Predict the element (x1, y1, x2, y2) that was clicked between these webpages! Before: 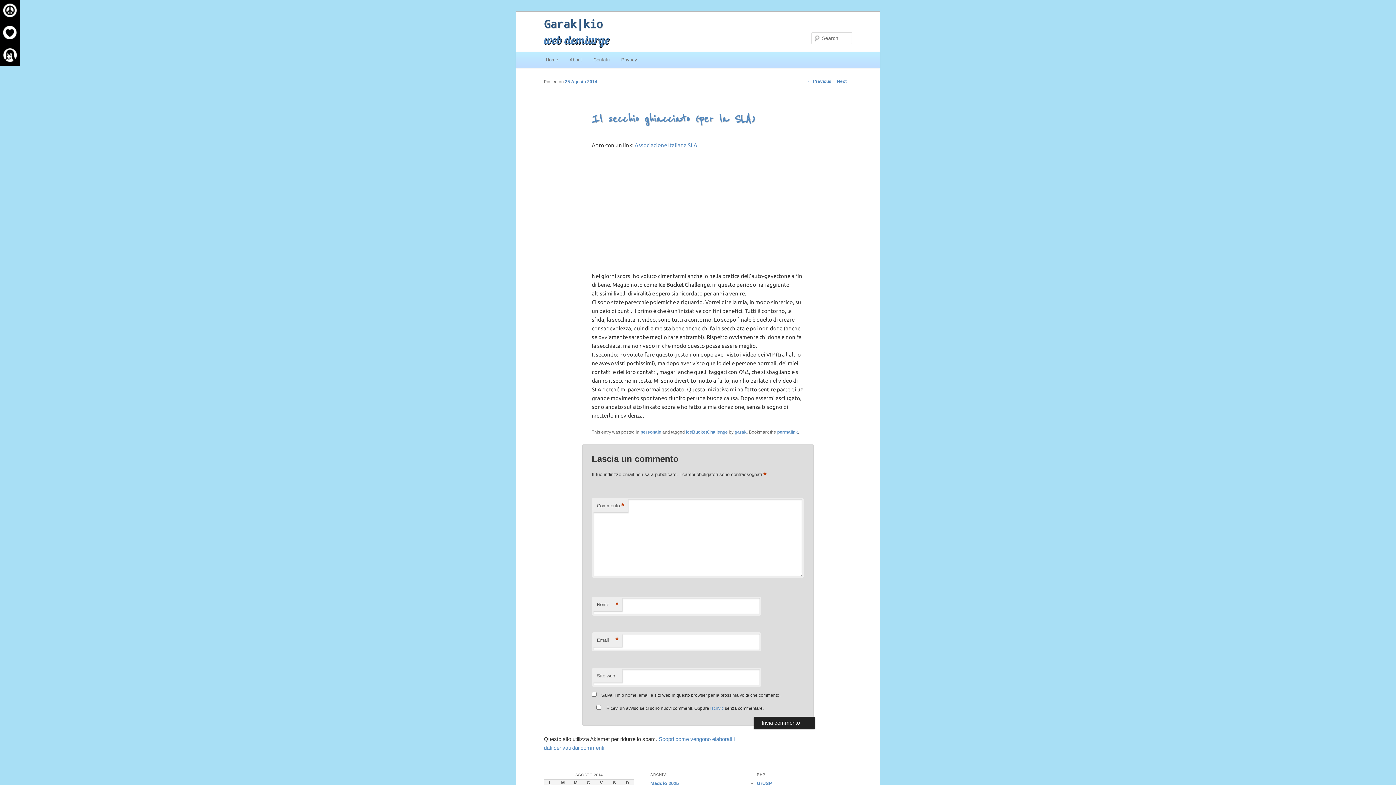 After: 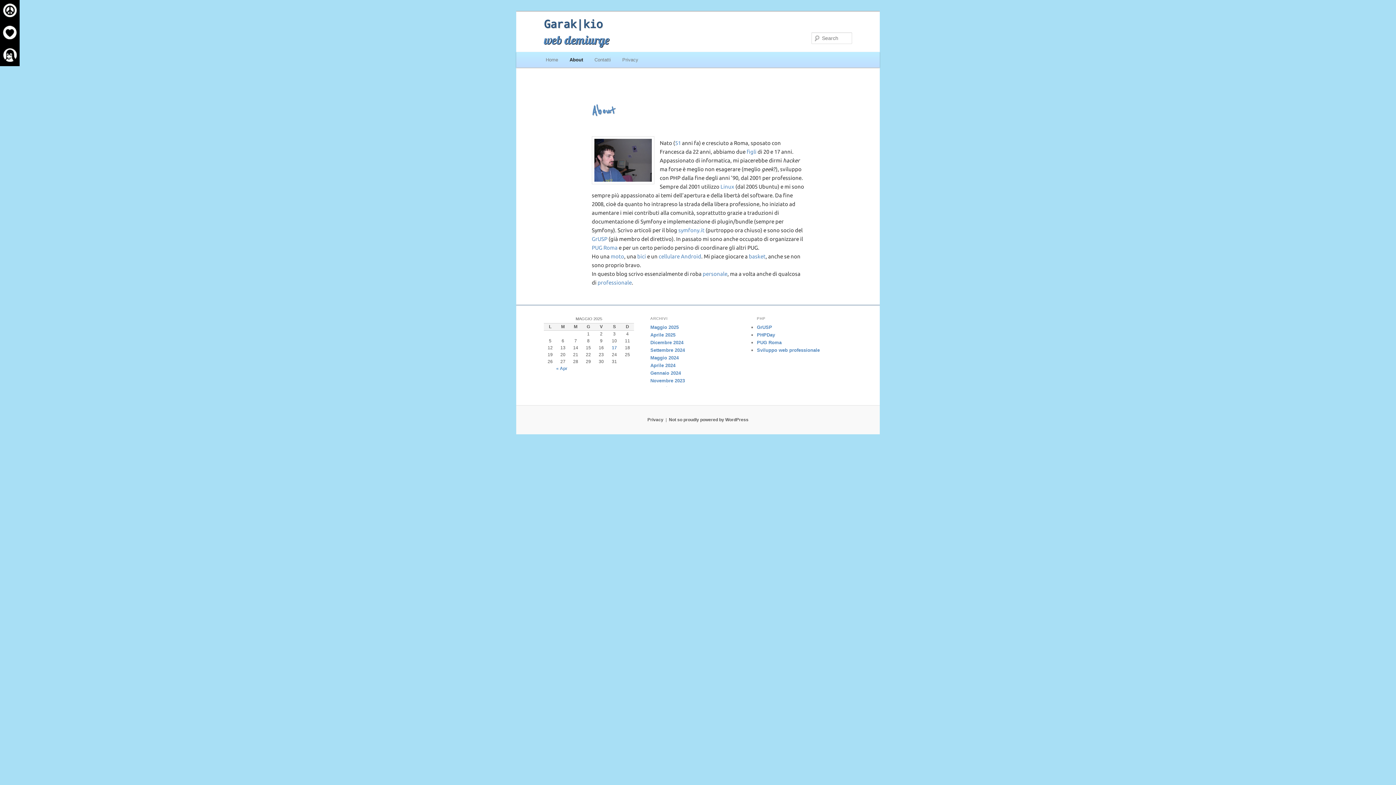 Action: bbox: (563, 51, 587, 67) label: About